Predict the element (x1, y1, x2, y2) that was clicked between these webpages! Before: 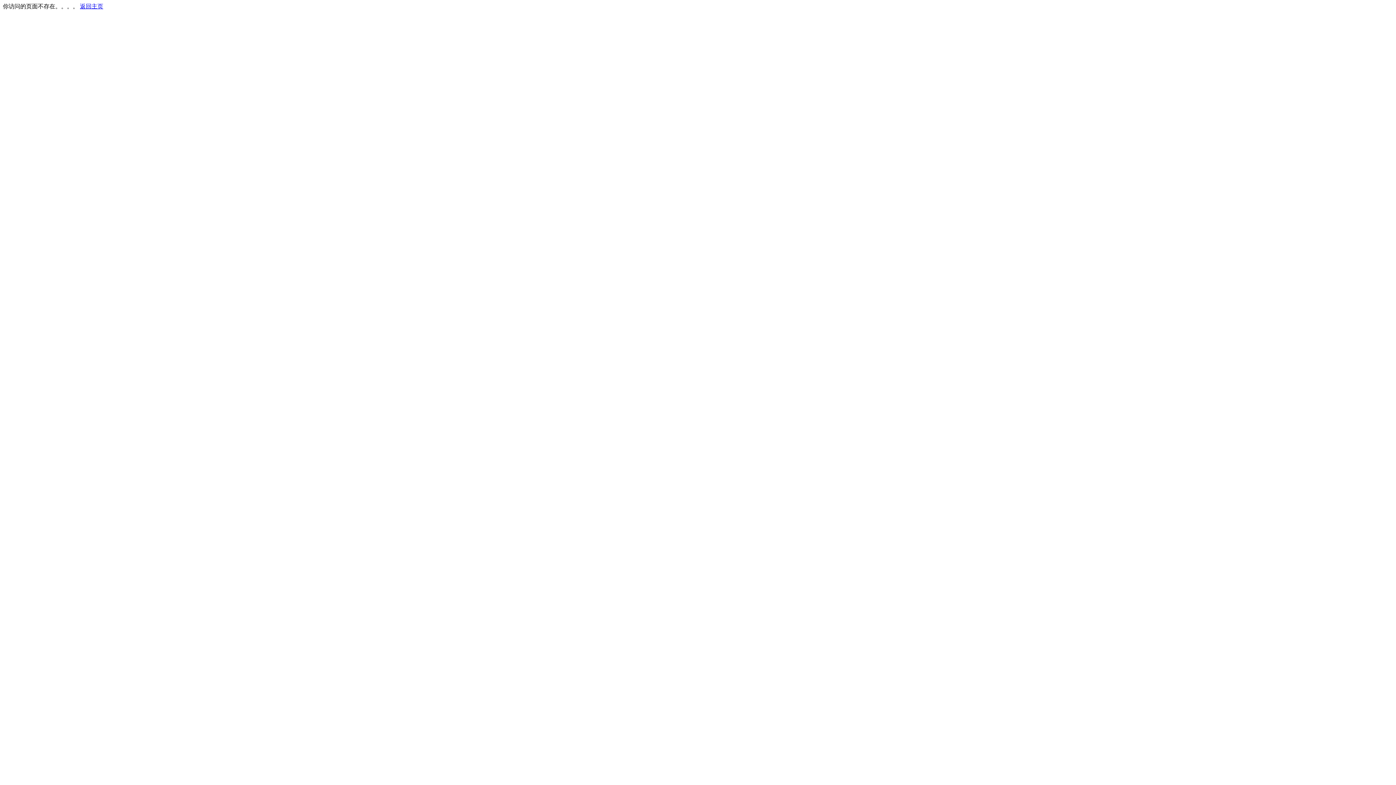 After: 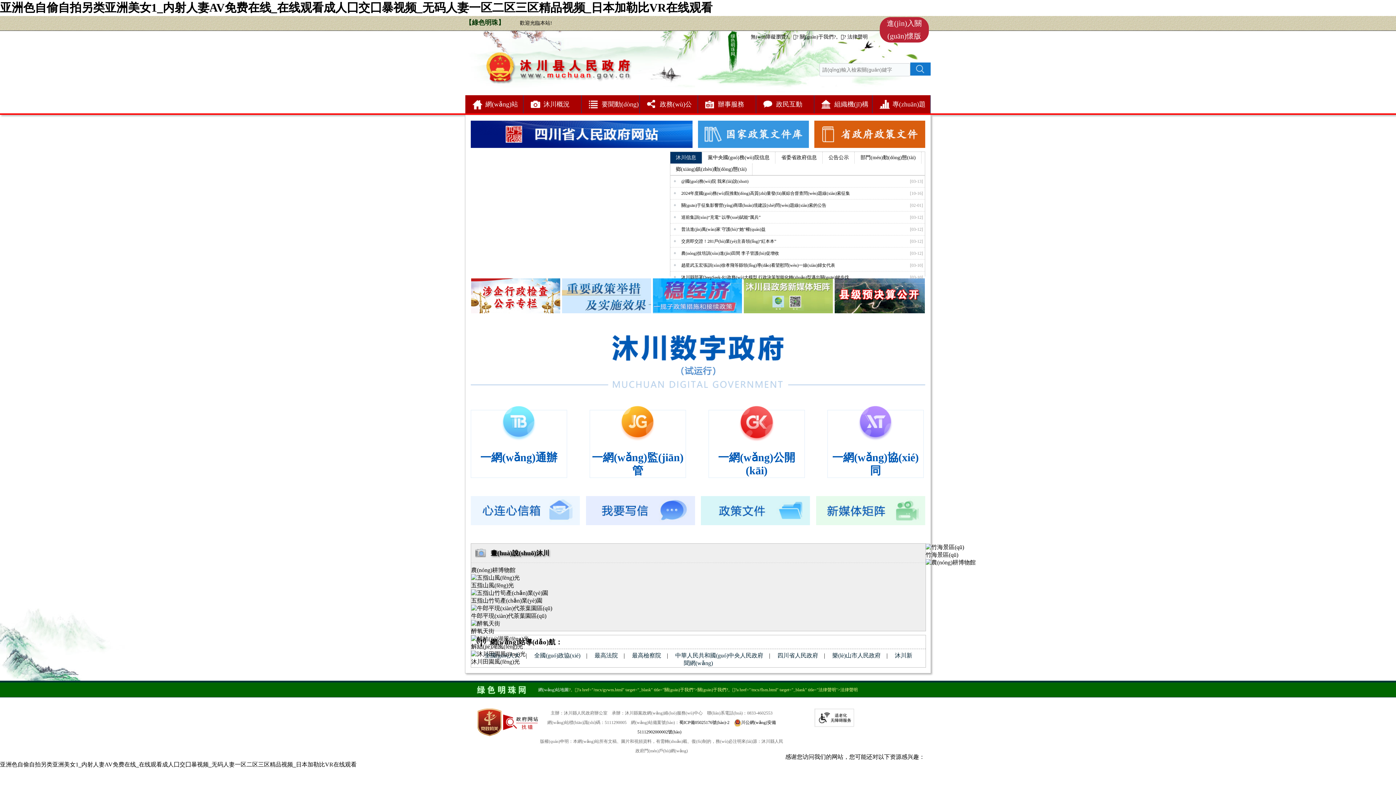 Action: bbox: (80, 3, 103, 9) label: 返回主页